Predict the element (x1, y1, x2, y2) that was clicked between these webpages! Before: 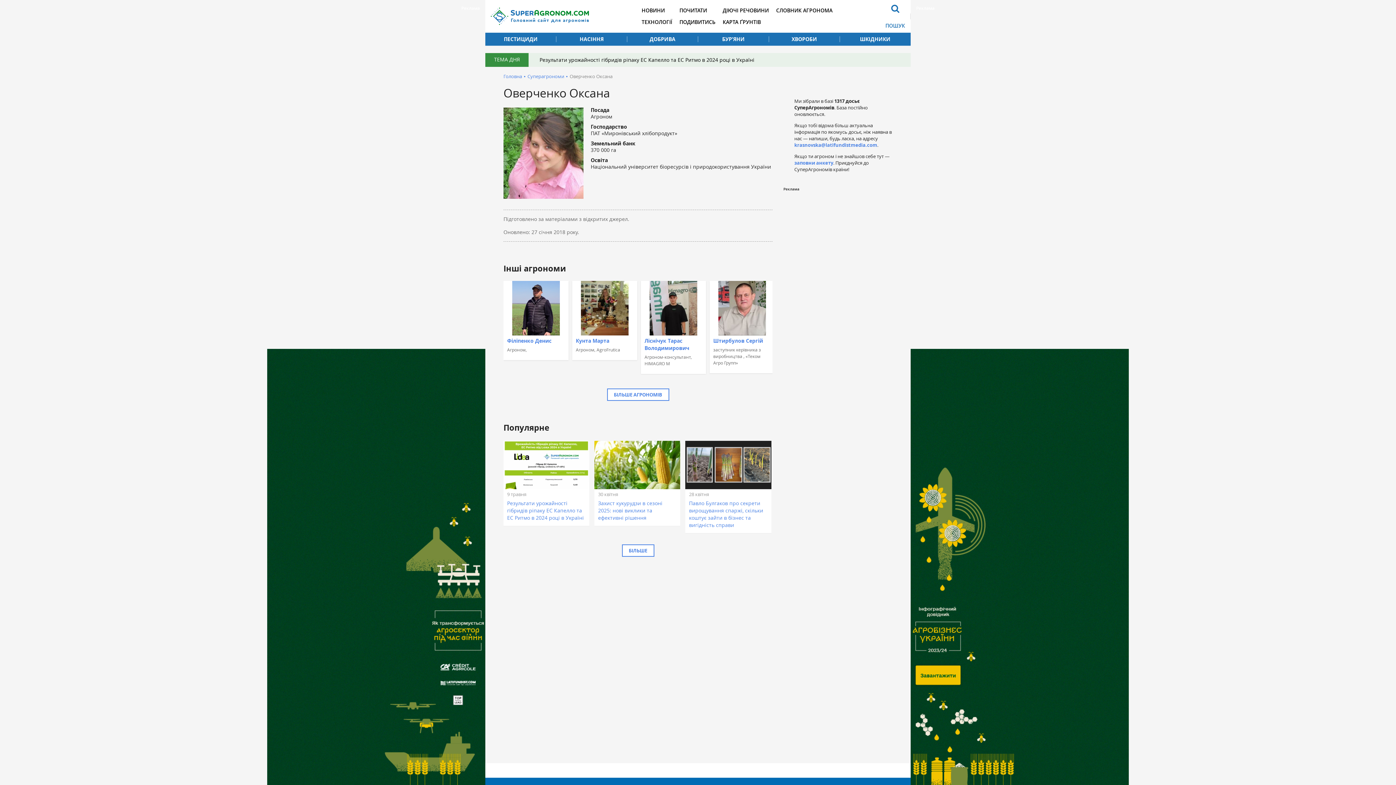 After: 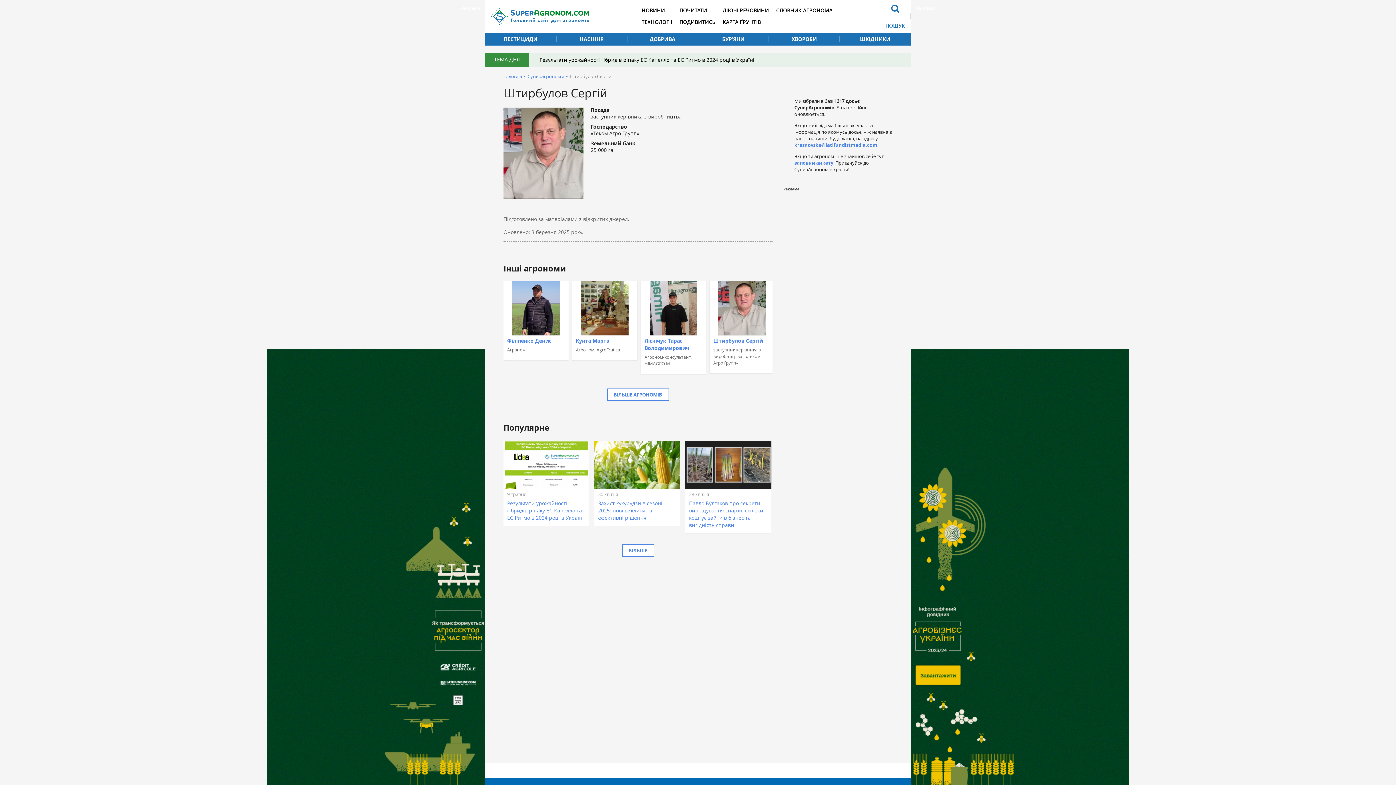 Action: label: Штирбулов Сергій
заступник керівника з виробництва , «Теком Агро Групп»
ЧИТАТИ ДОСЬЕ bbox: (709, 281, 774, 373)